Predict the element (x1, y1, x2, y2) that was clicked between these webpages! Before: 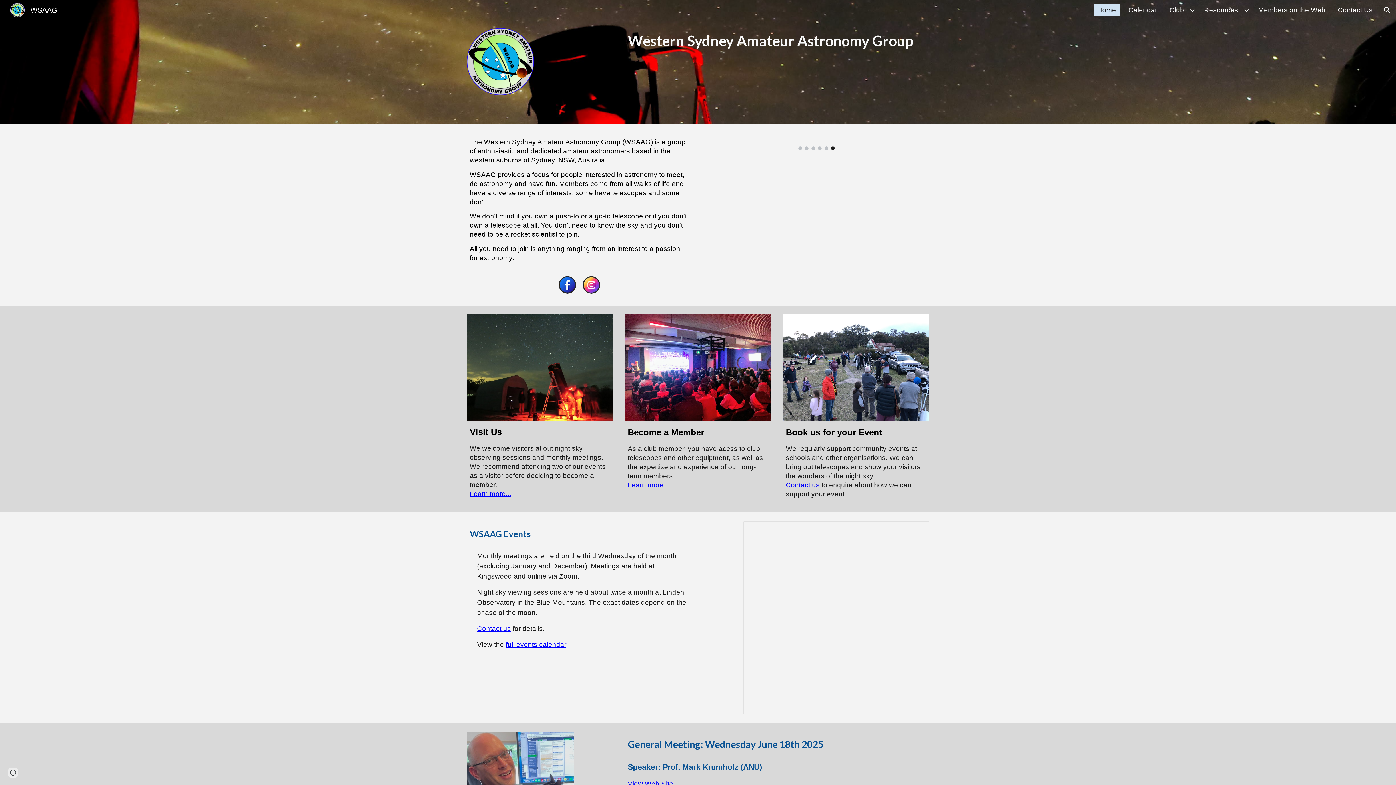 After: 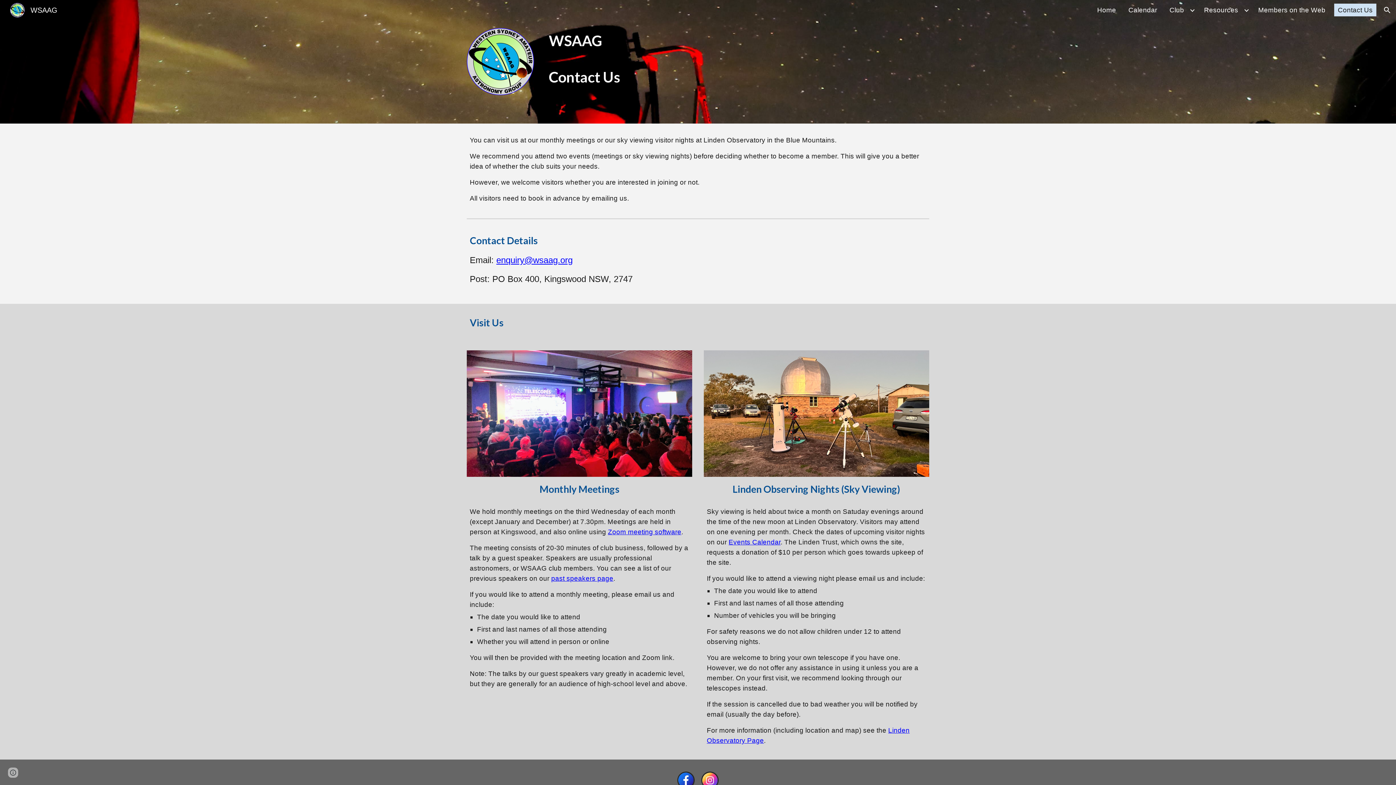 Action: label: Learn more... bbox: (469, 490, 511, 497)